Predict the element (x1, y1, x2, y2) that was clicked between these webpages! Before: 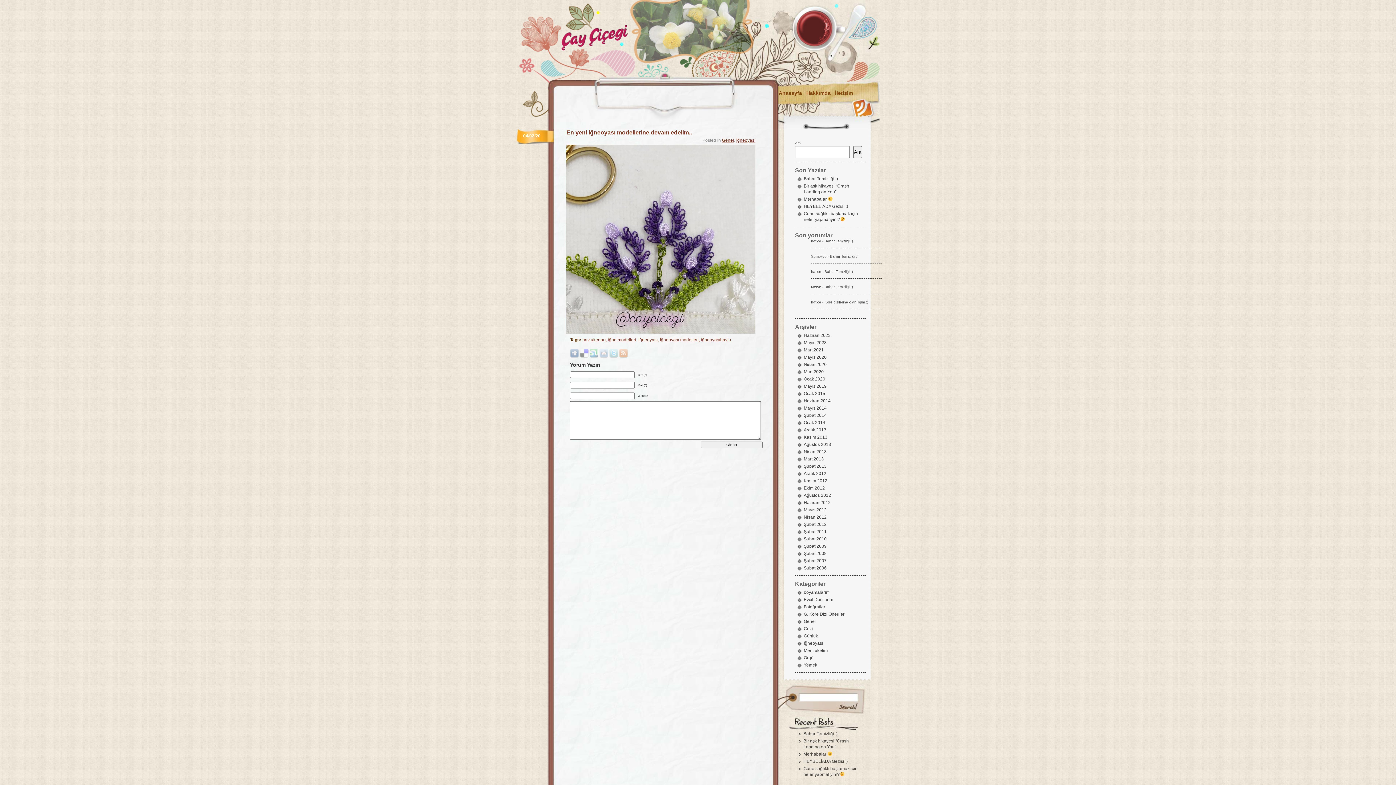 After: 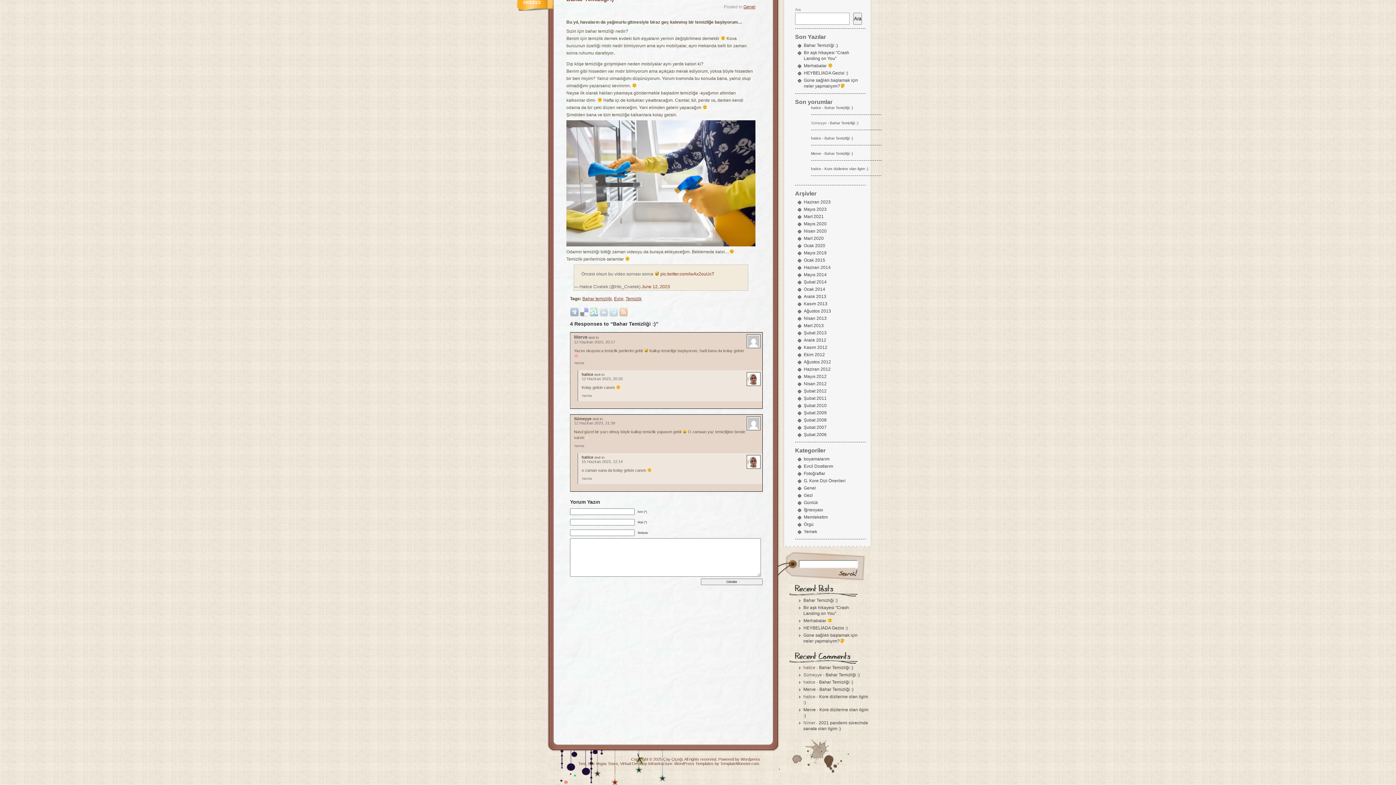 Action: bbox: (830, 254, 858, 258) label: Bahar Temizliği :)